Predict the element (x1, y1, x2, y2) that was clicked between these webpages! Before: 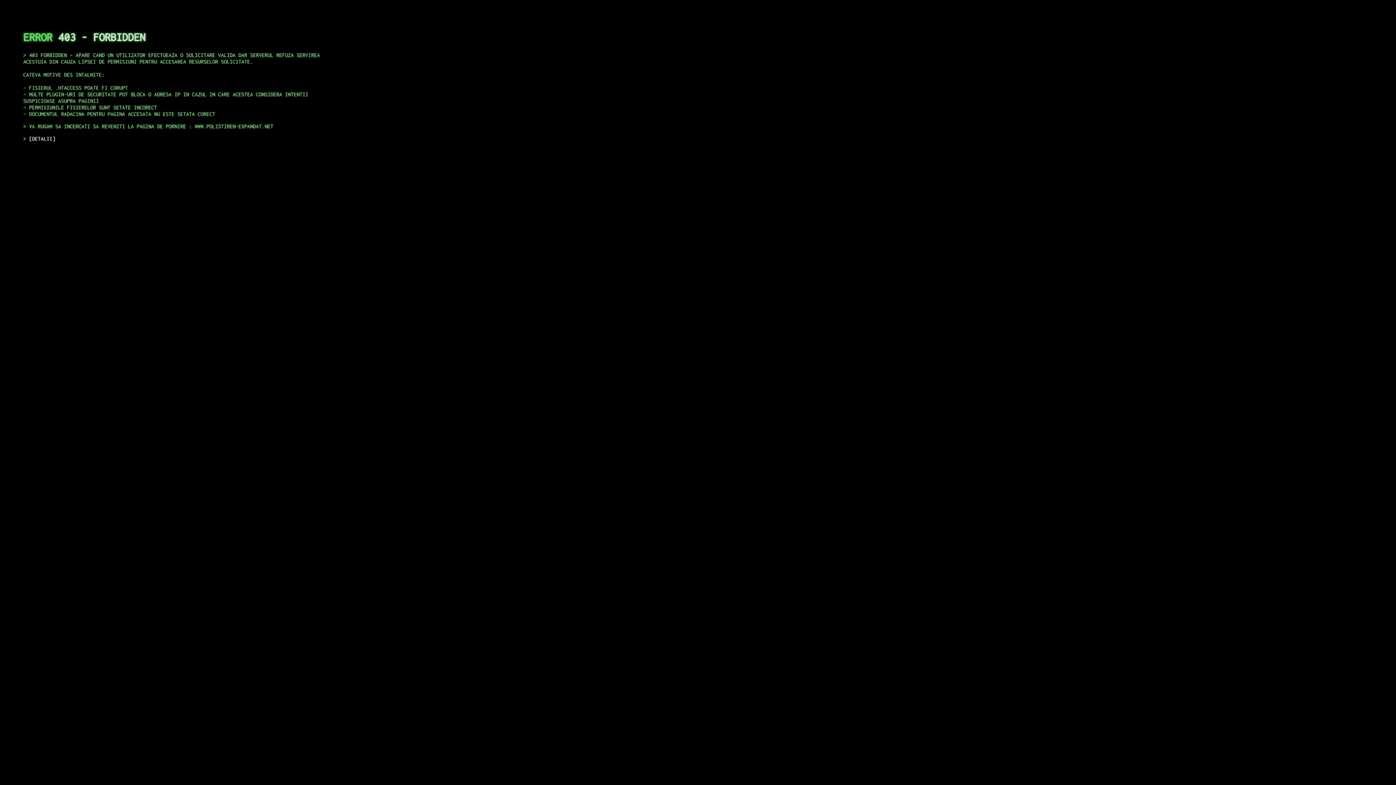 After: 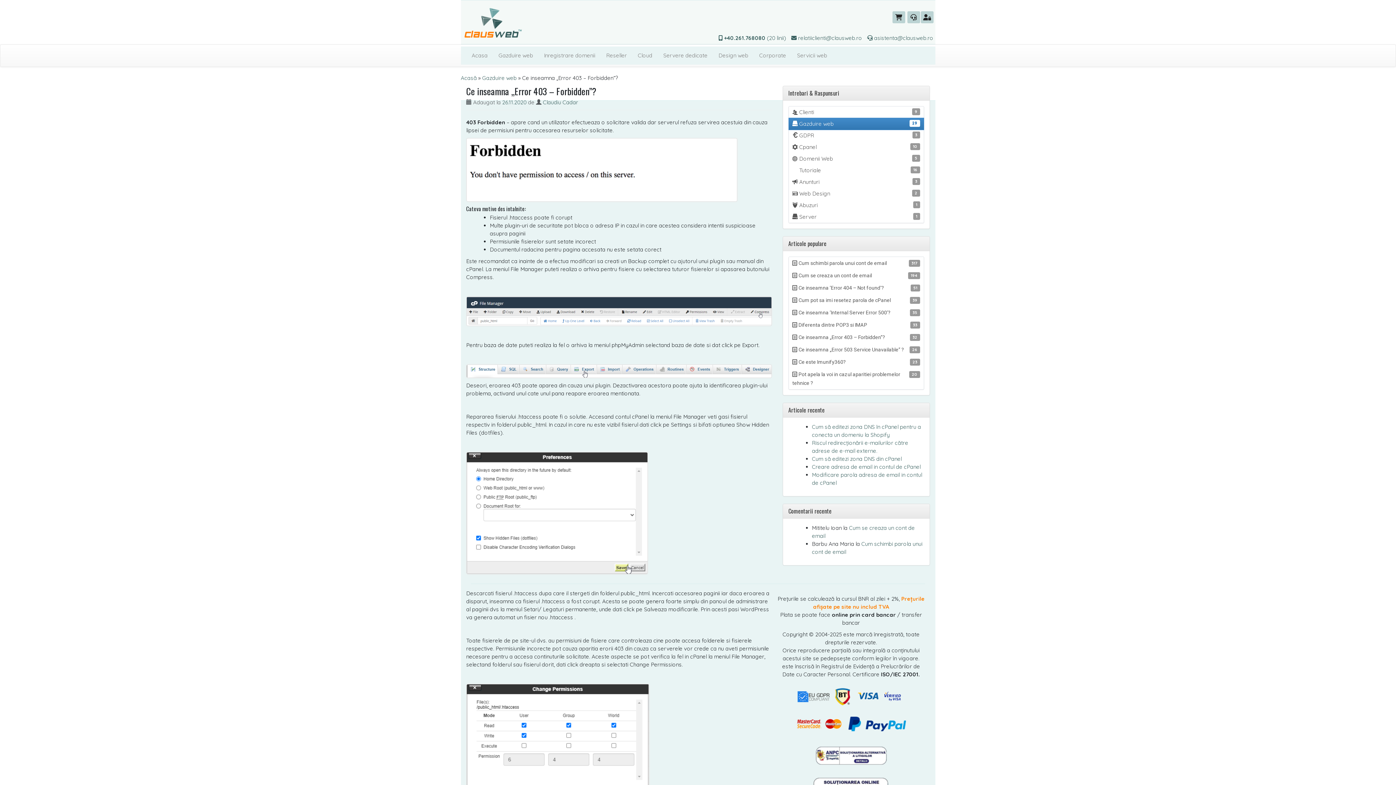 Action: label: DETALII bbox: (29, 135, 55, 141)